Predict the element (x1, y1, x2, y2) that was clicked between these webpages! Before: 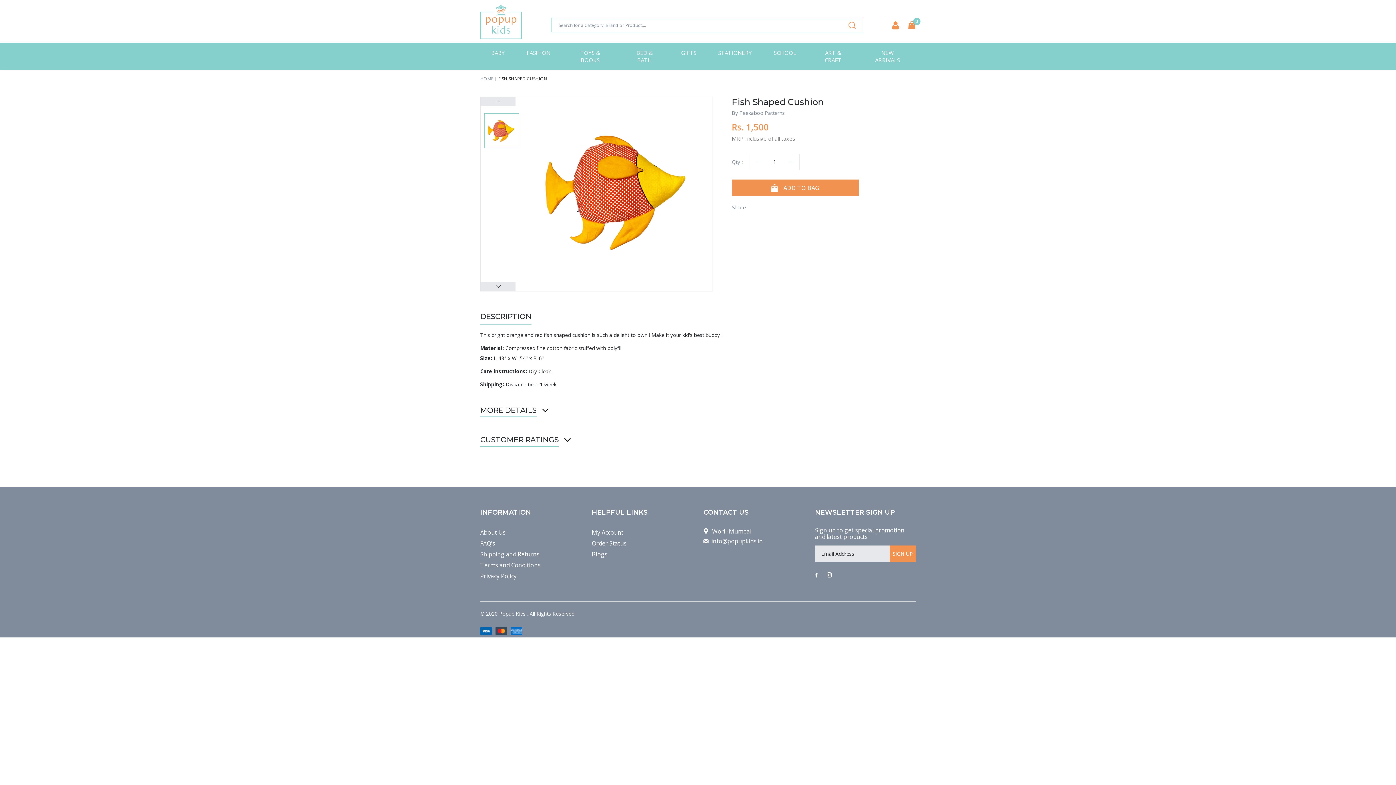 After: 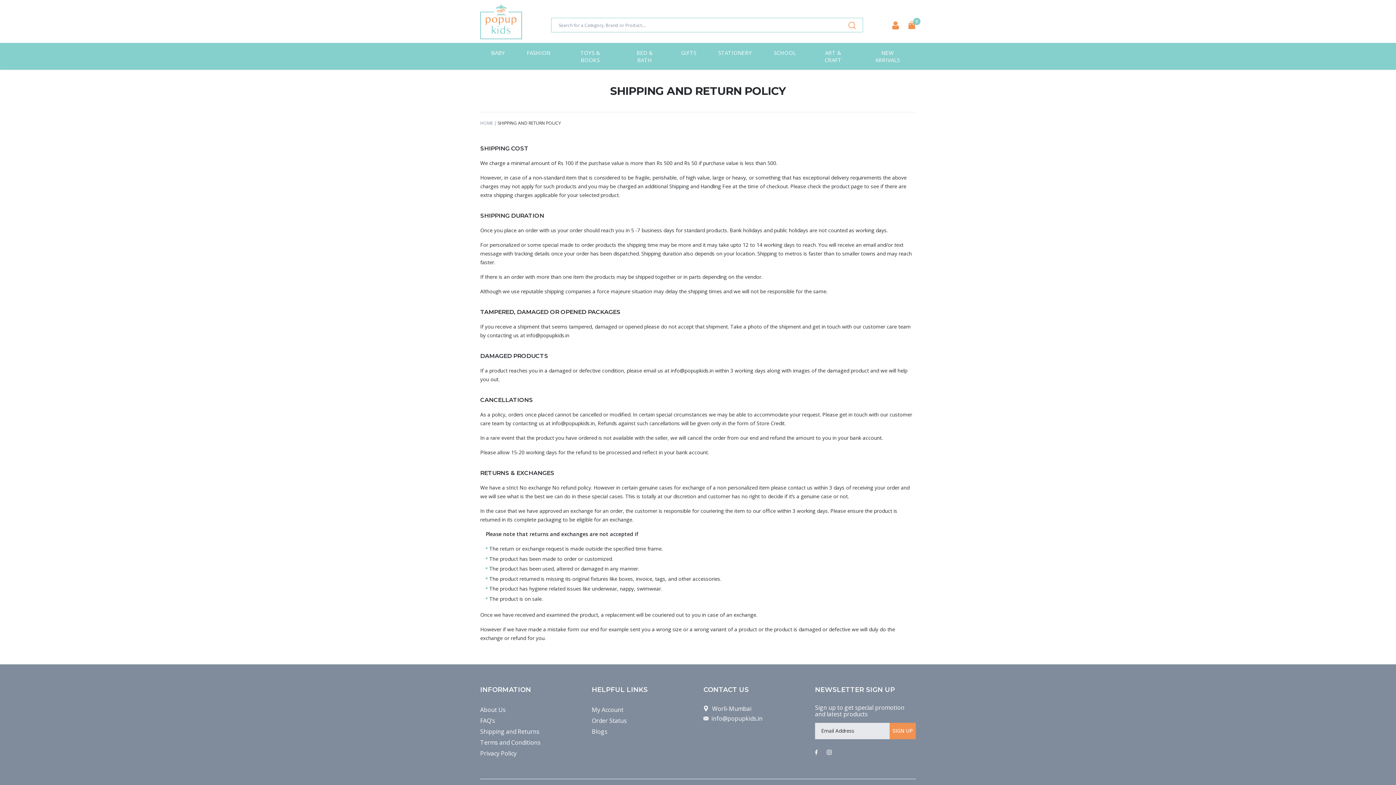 Action: bbox: (480, 549, 581, 560) label: Shipping and Returns